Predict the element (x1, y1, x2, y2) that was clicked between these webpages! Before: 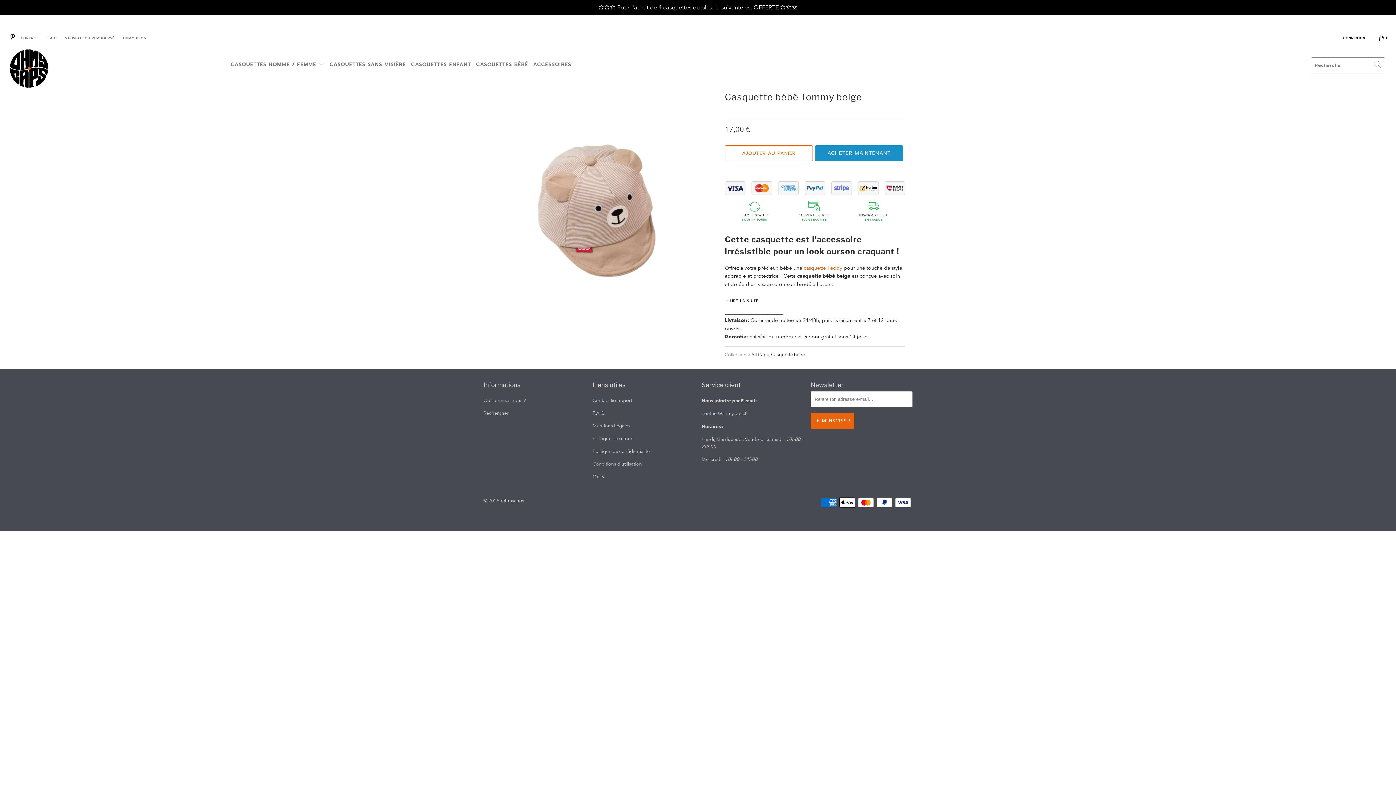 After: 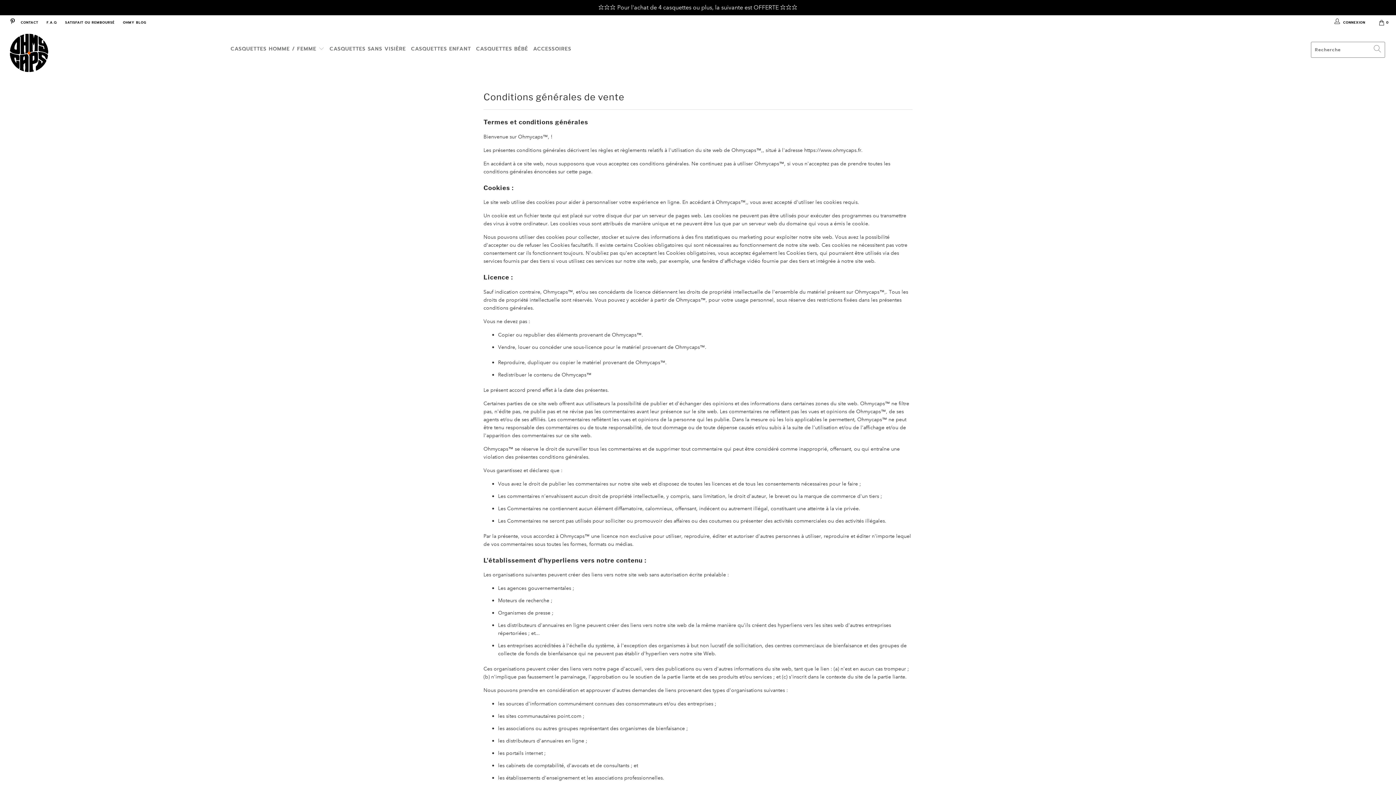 Action: bbox: (592, 474, 604, 479) label: C.G.V